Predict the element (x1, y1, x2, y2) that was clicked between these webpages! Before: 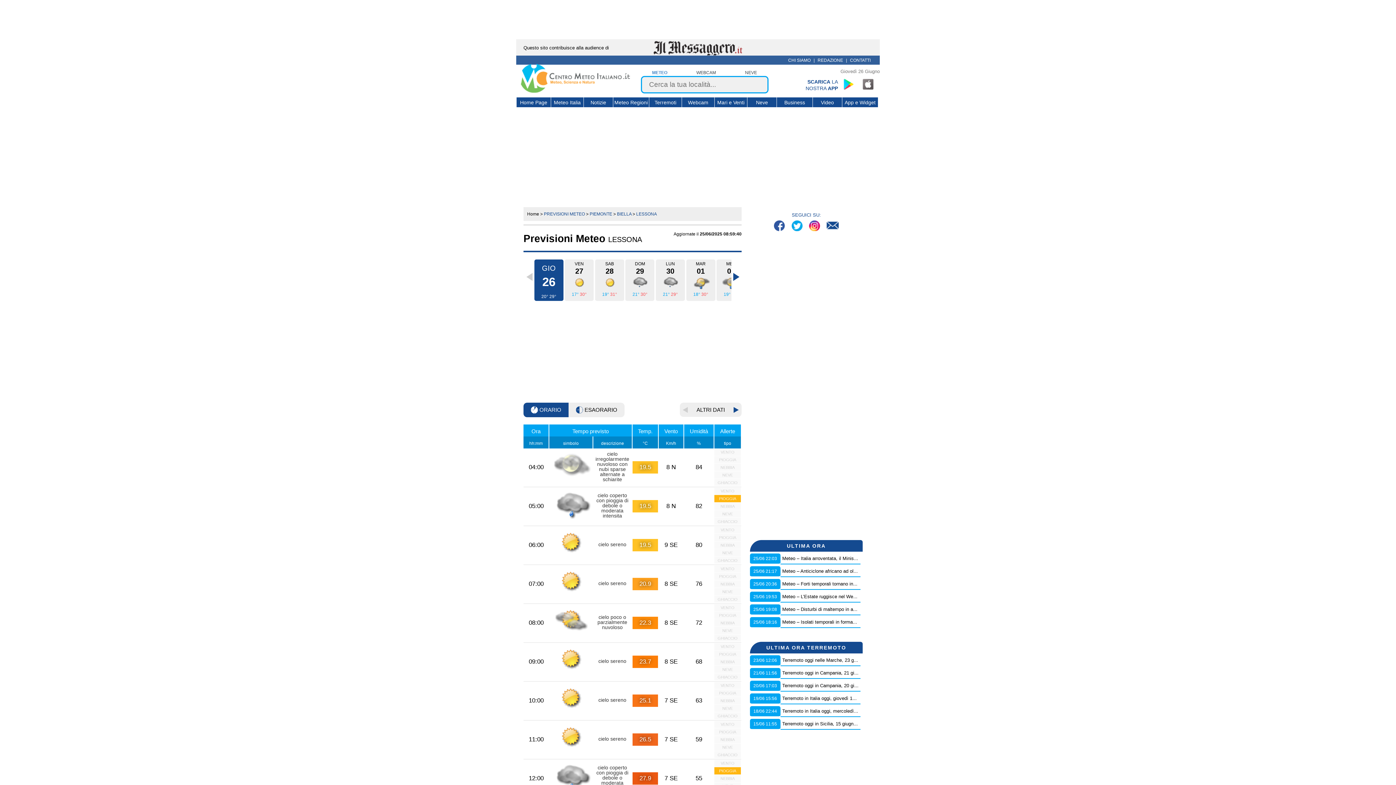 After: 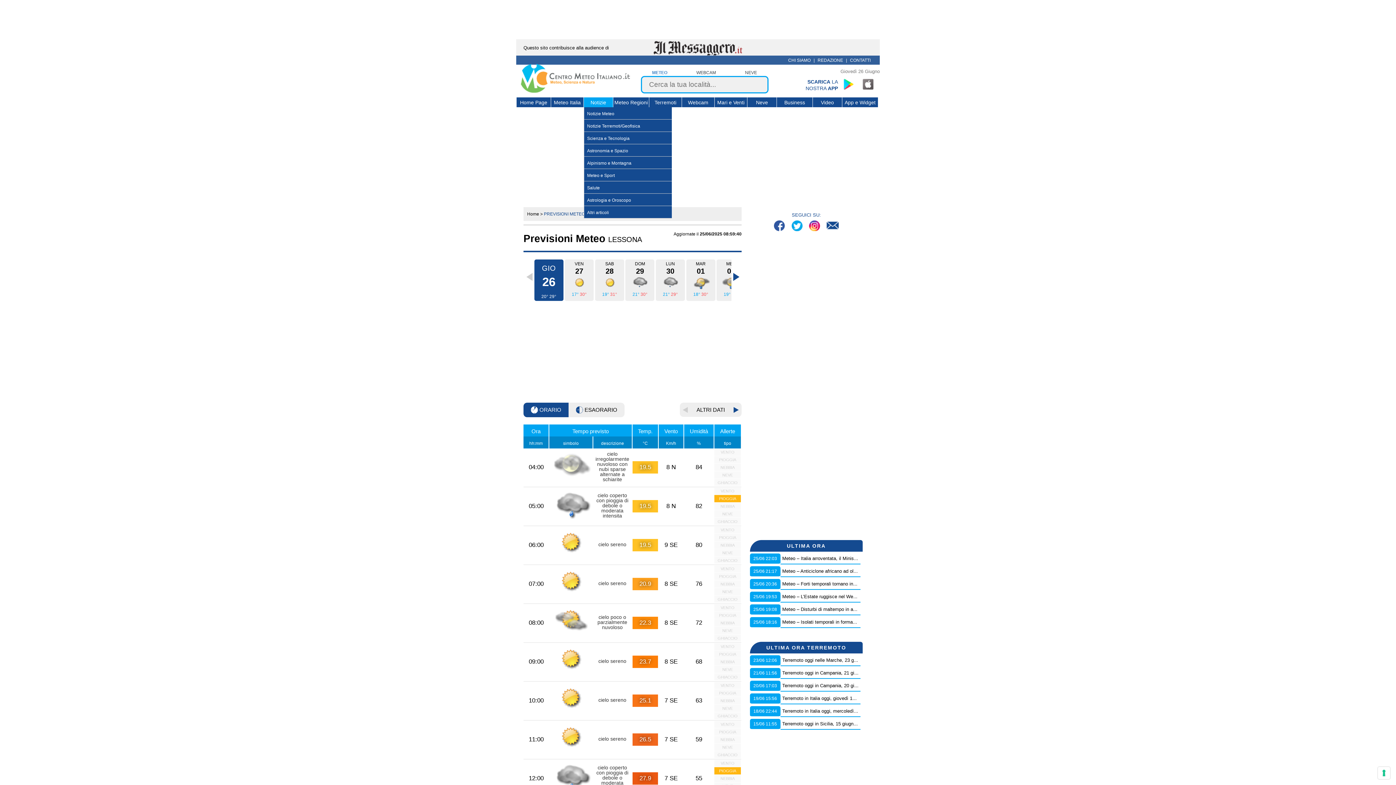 Action: bbox: (590, 97, 606, 107) label: Notizie